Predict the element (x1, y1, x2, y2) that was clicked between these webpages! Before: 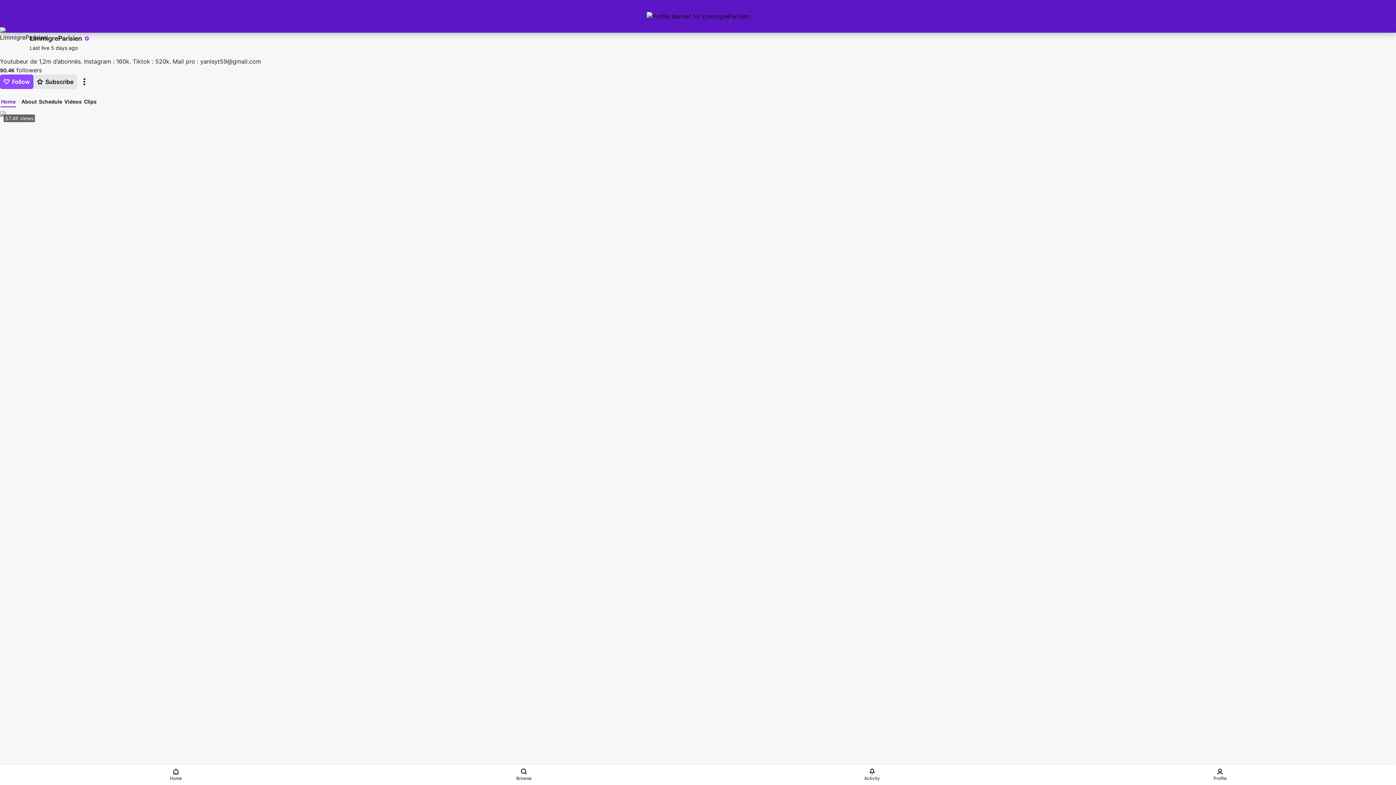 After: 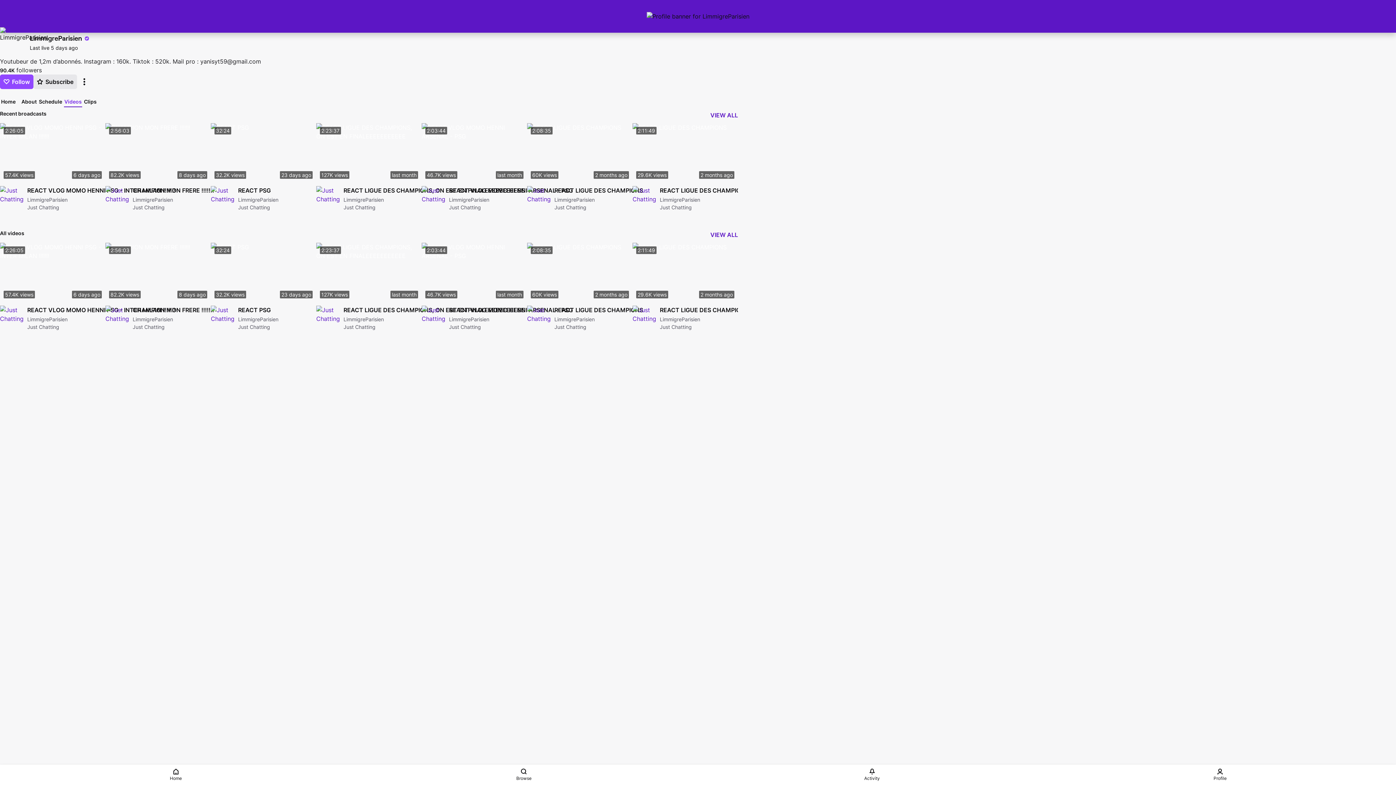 Action: label: Videos bbox: (64, 97, 82, 105)